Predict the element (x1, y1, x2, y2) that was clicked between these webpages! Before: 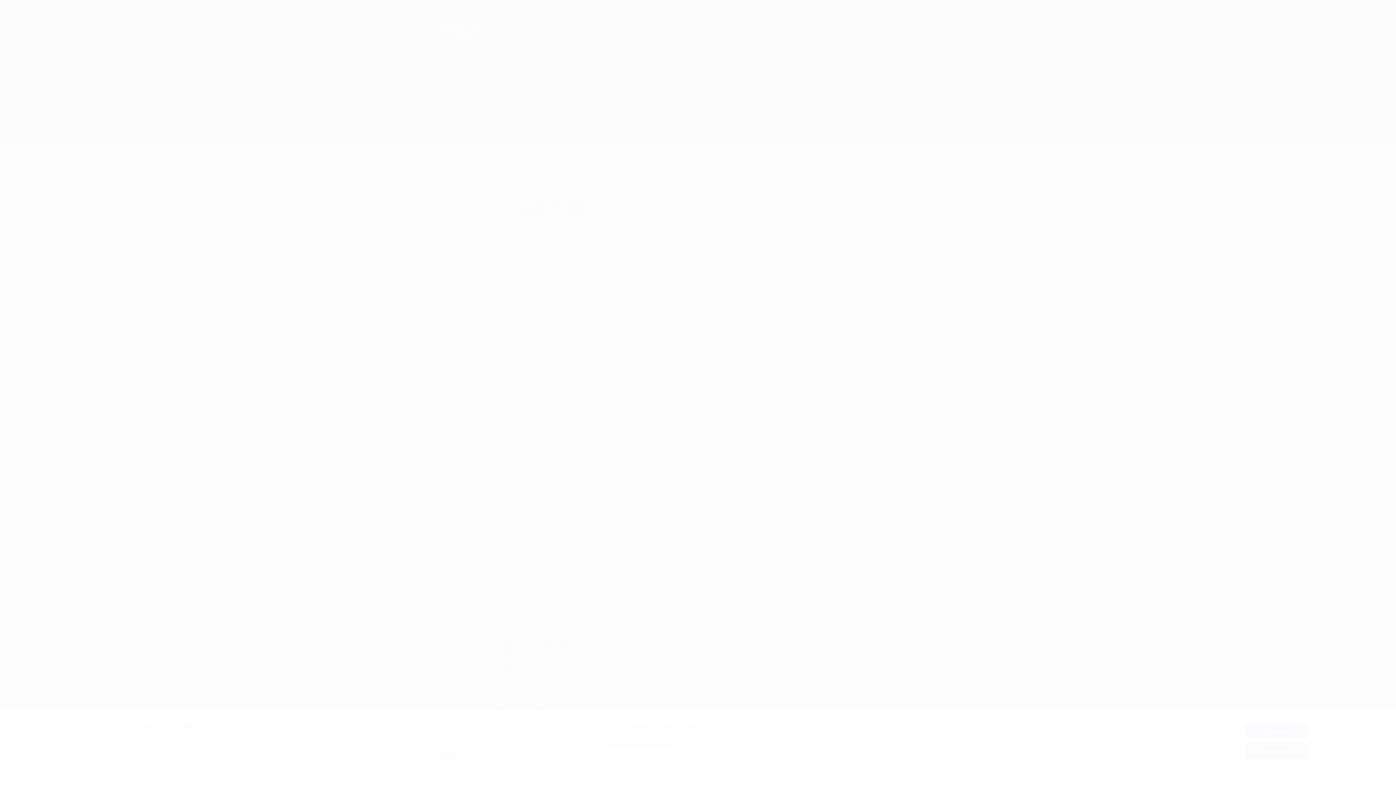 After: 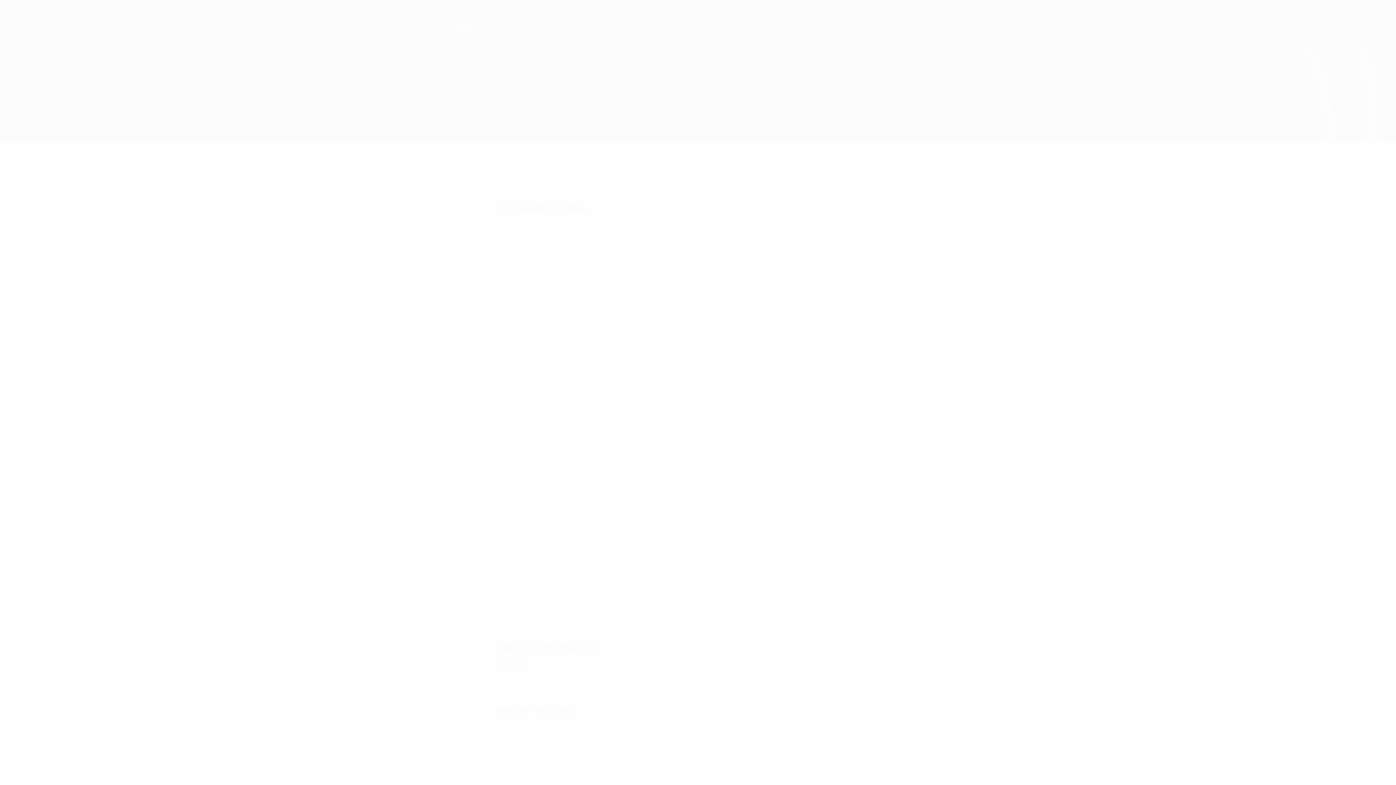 Action: bbox: (1245, 724, 1307, 738) label: Accetto